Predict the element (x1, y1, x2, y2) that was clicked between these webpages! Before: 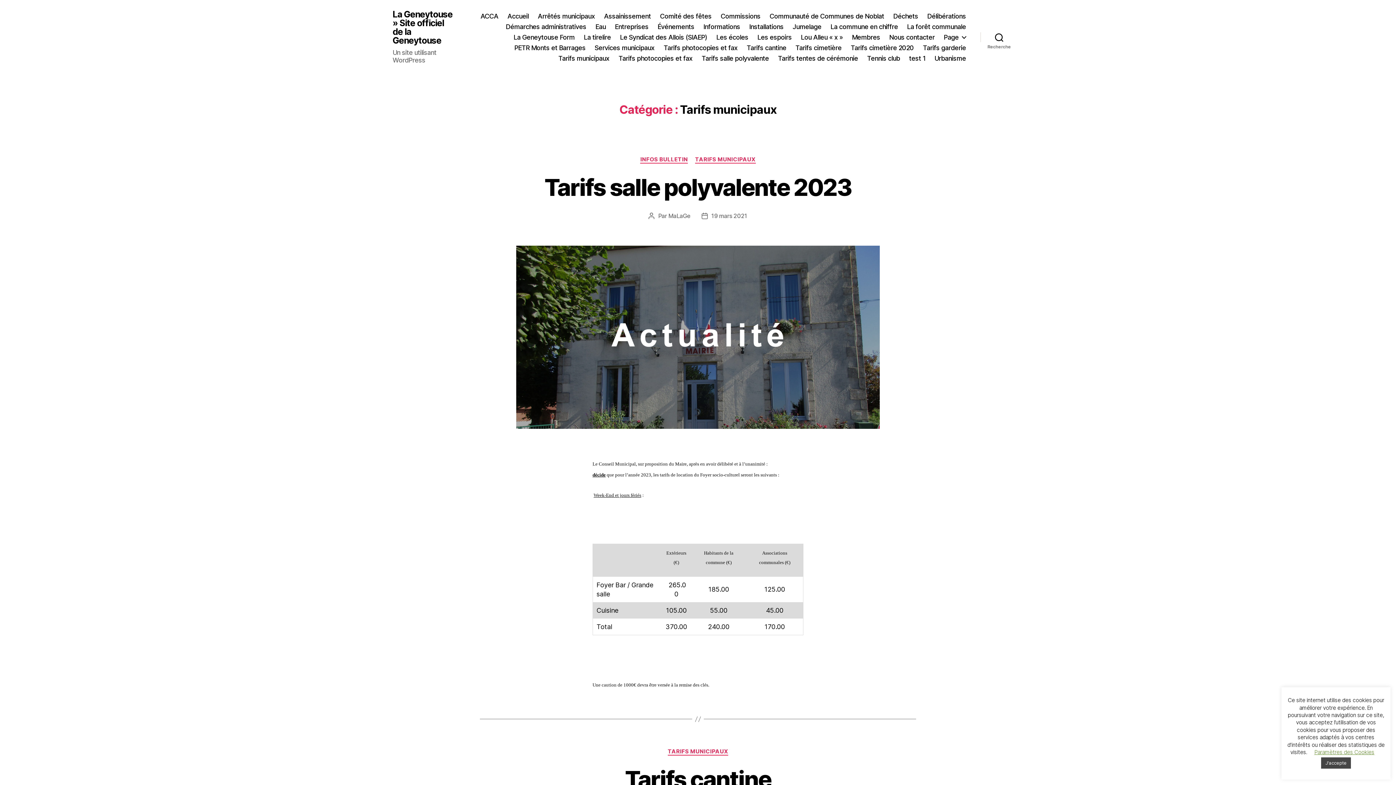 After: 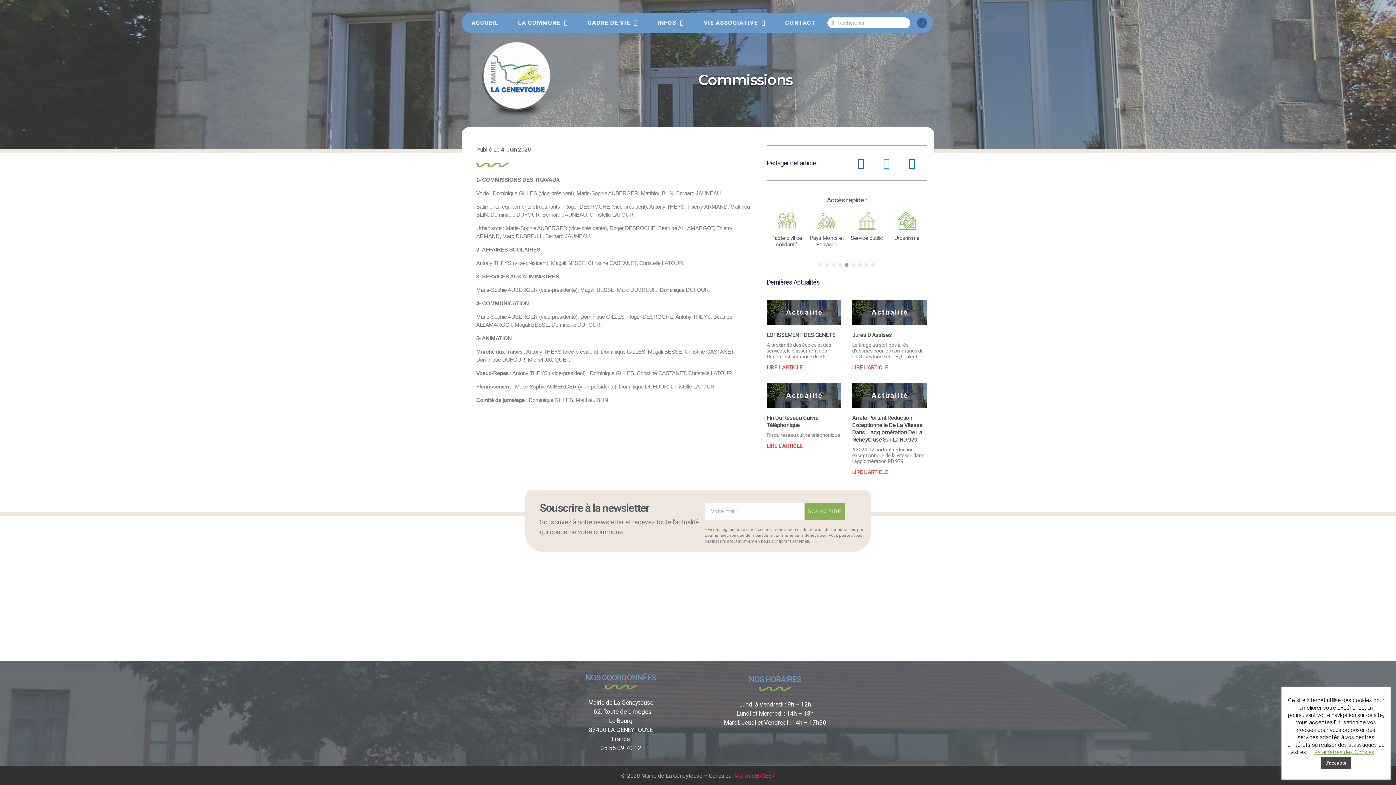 Action: label: Commissions bbox: (720, 12, 760, 19)